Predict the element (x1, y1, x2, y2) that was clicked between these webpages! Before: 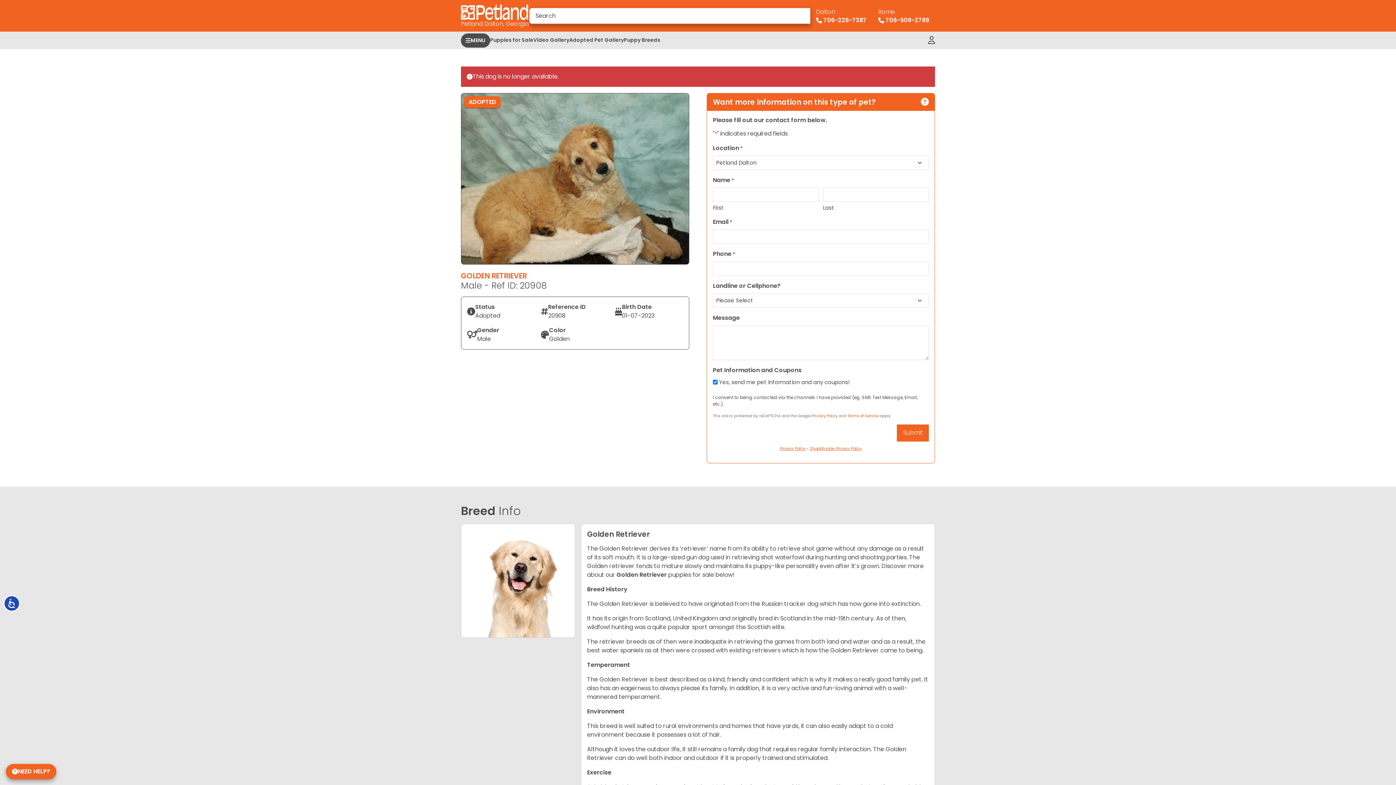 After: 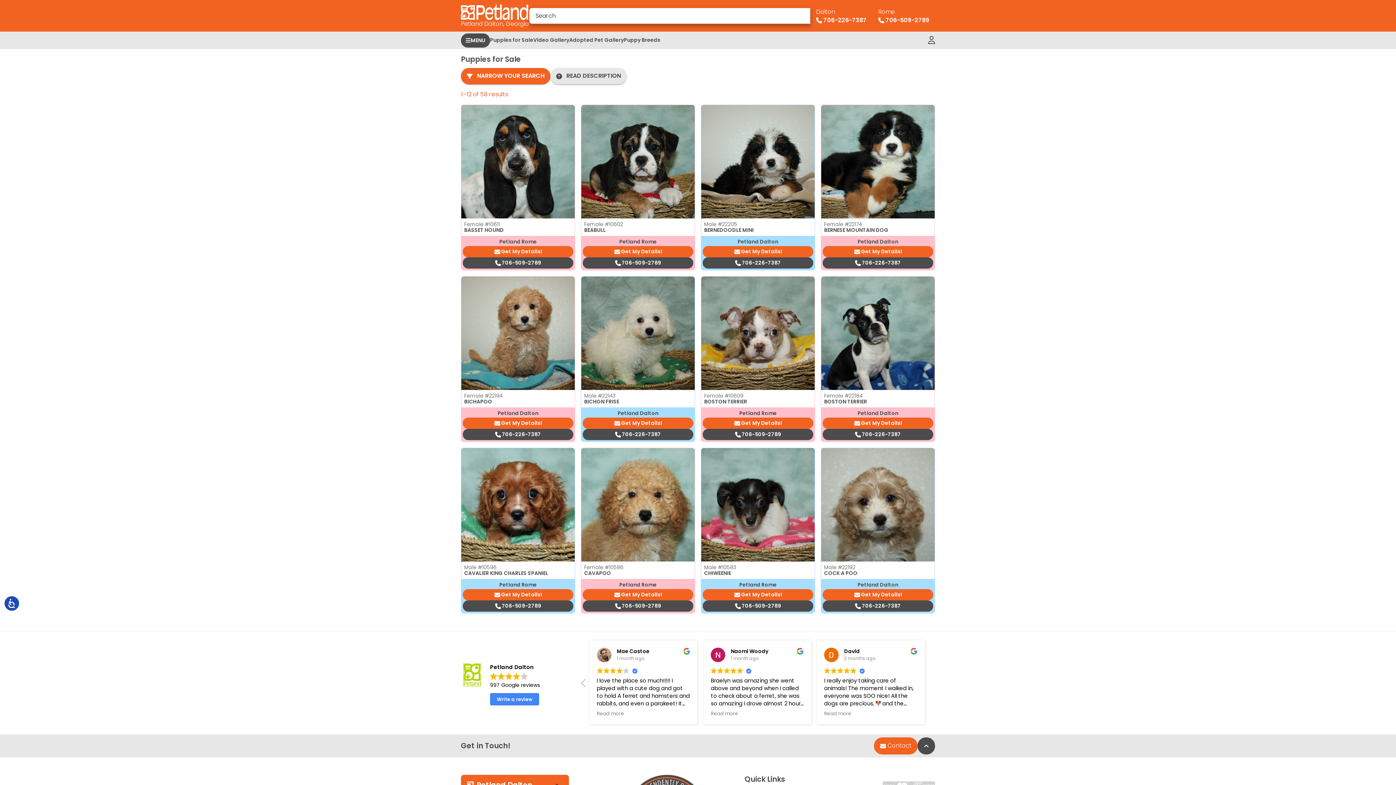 Action: label: Puppies for Sale bbox: (490, 31, 533, 48)